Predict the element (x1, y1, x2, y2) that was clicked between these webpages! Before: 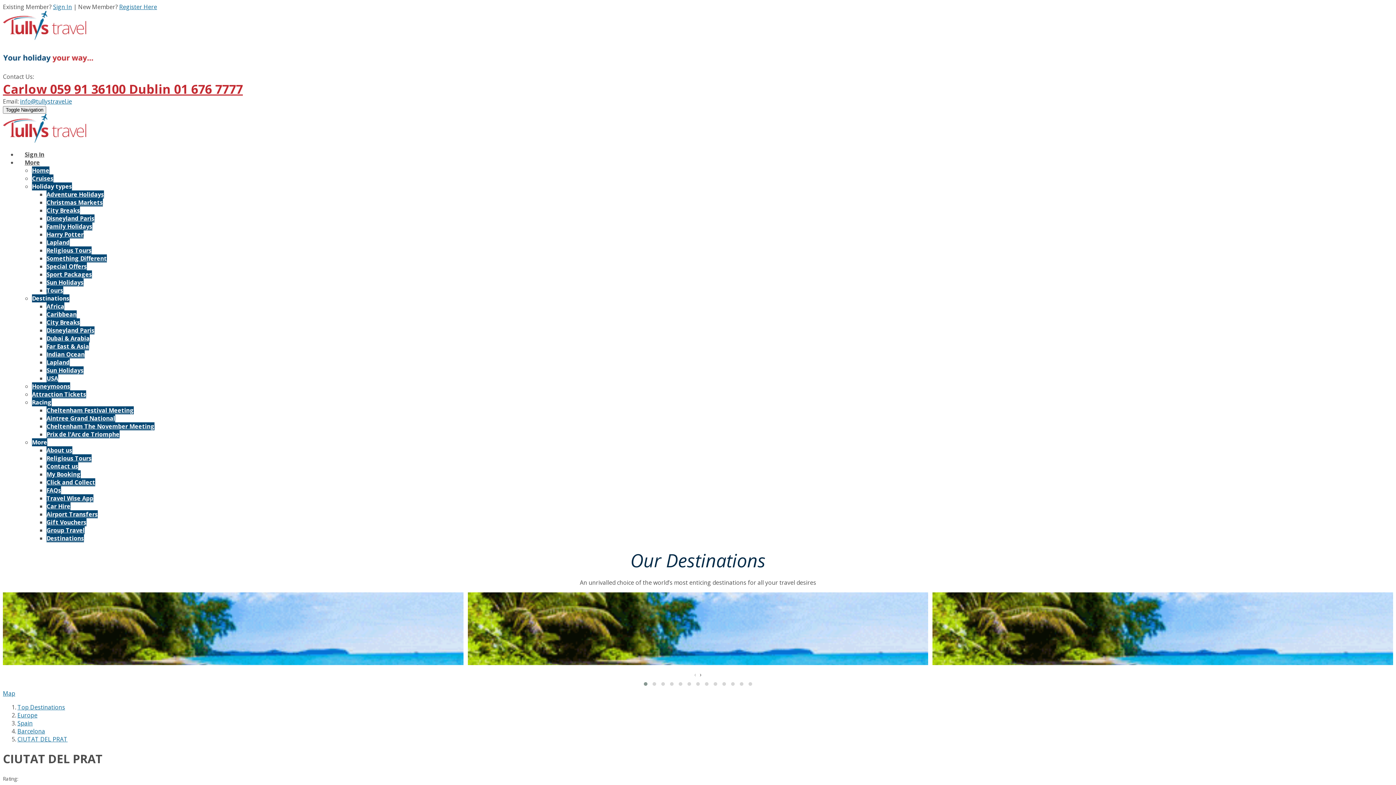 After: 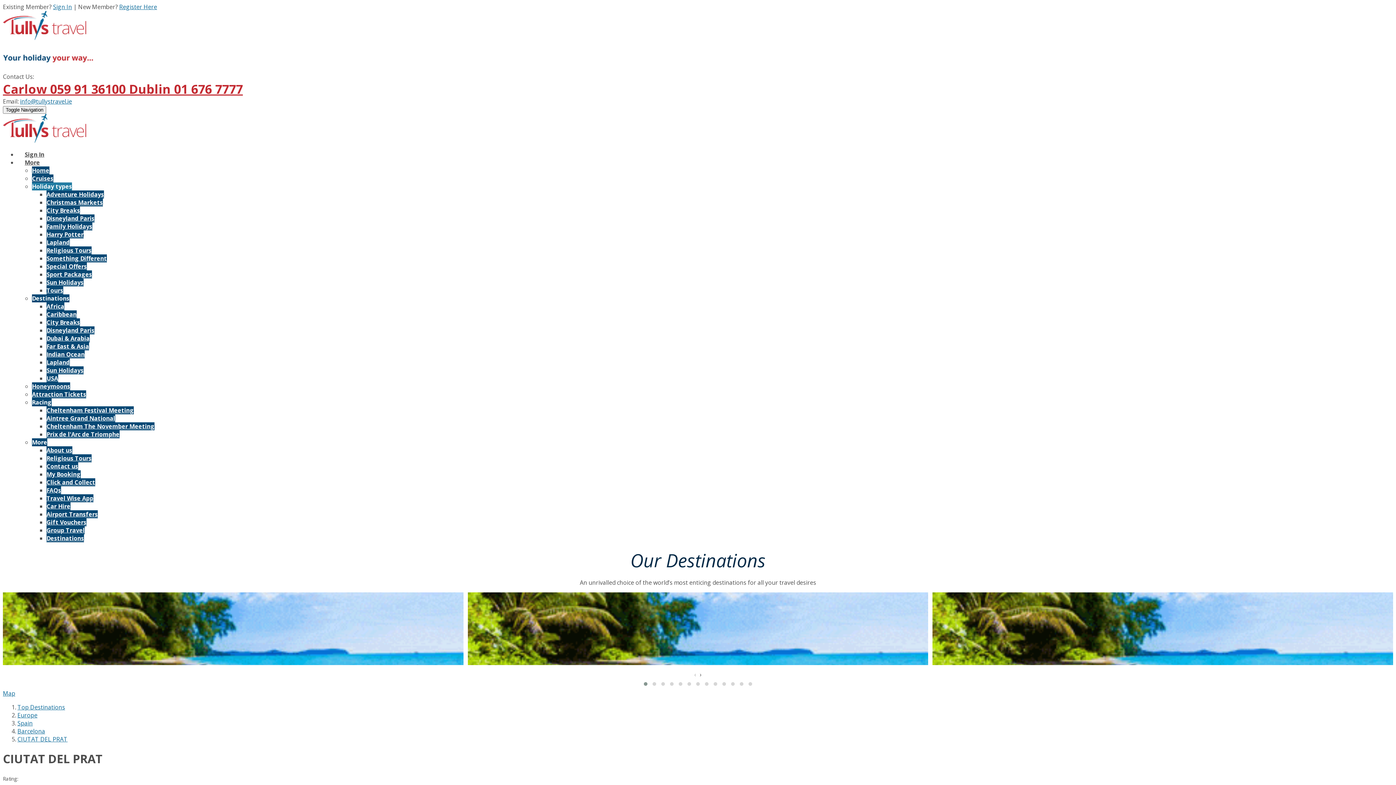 Action: bbox: (32, 182, 72, 190) label: Holiday types